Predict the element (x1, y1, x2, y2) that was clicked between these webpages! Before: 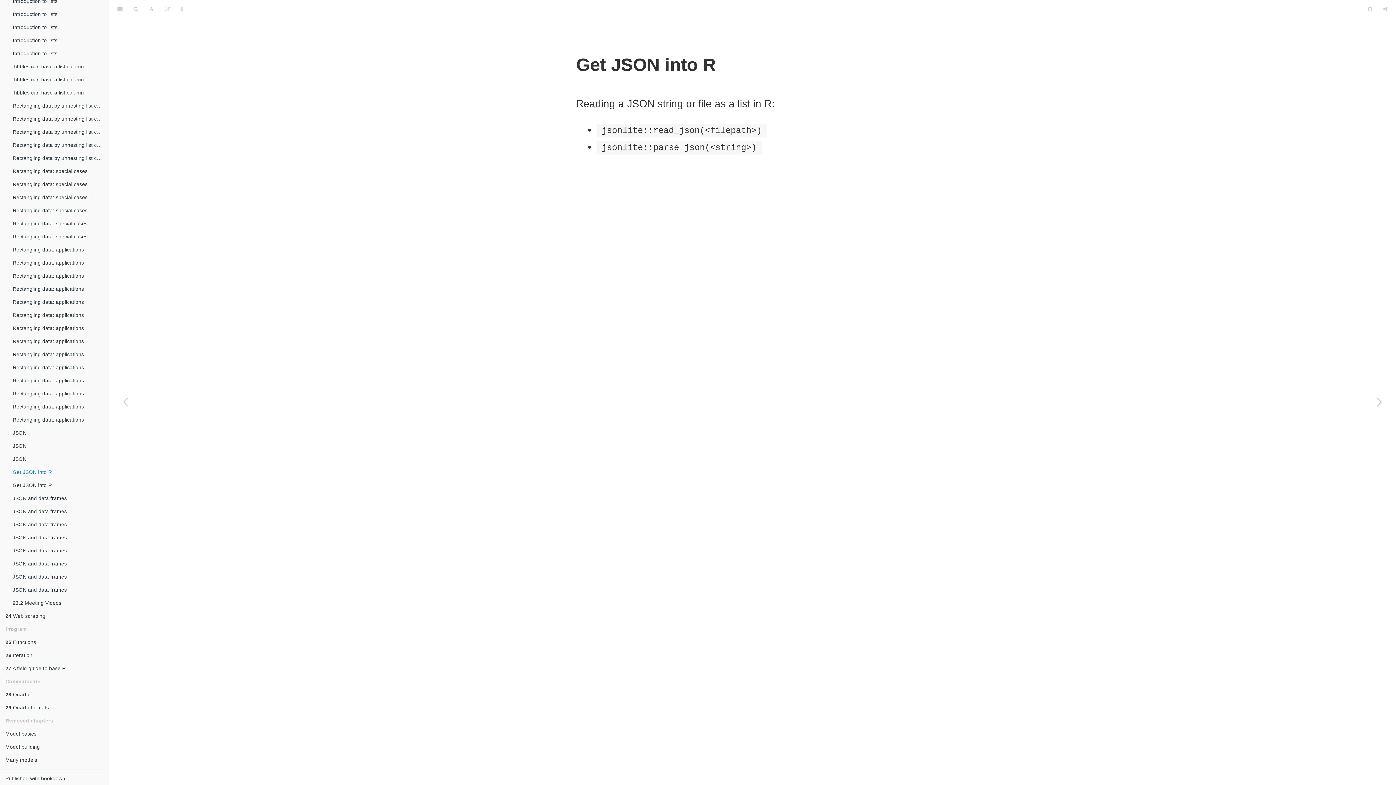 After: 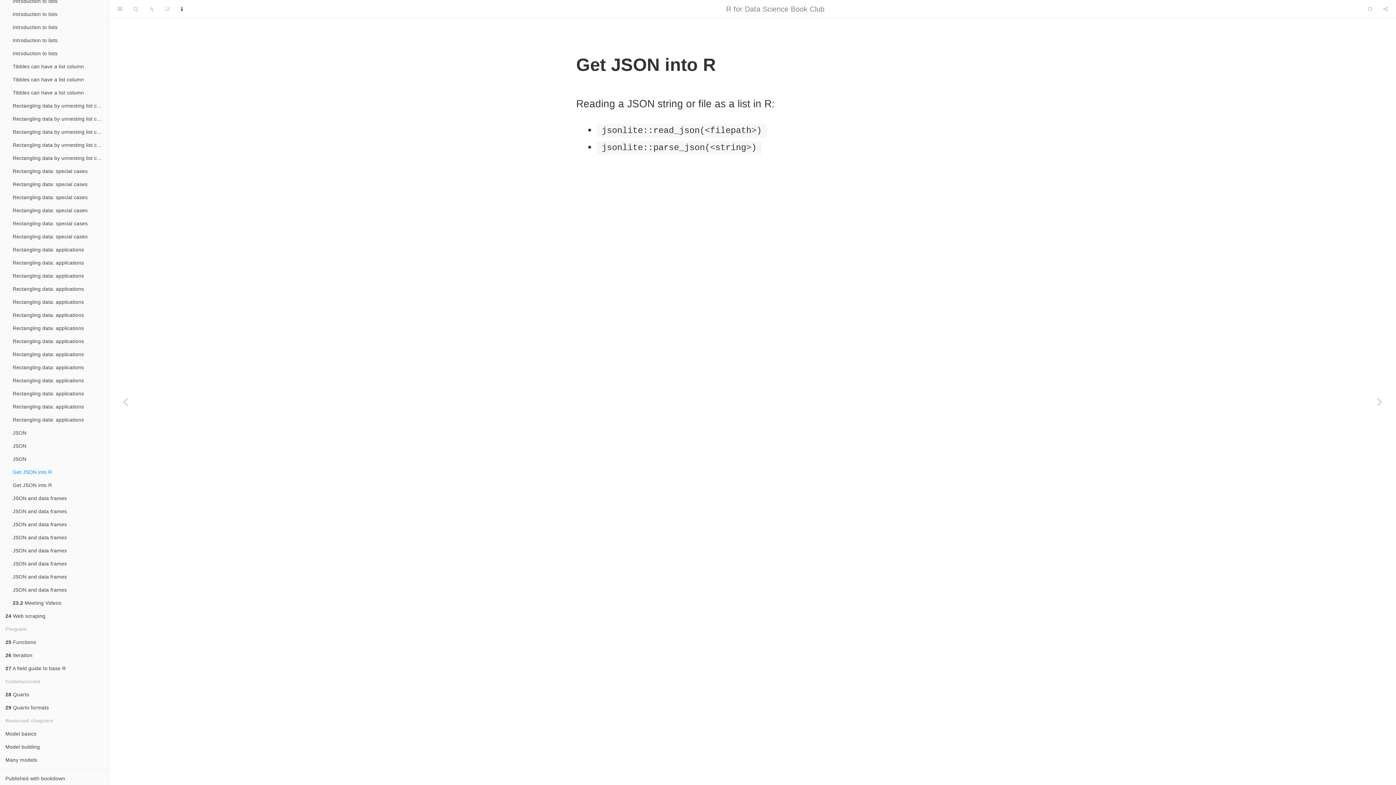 Action: label: Information about the toolbar bbox: (175, 0, 188, 18)